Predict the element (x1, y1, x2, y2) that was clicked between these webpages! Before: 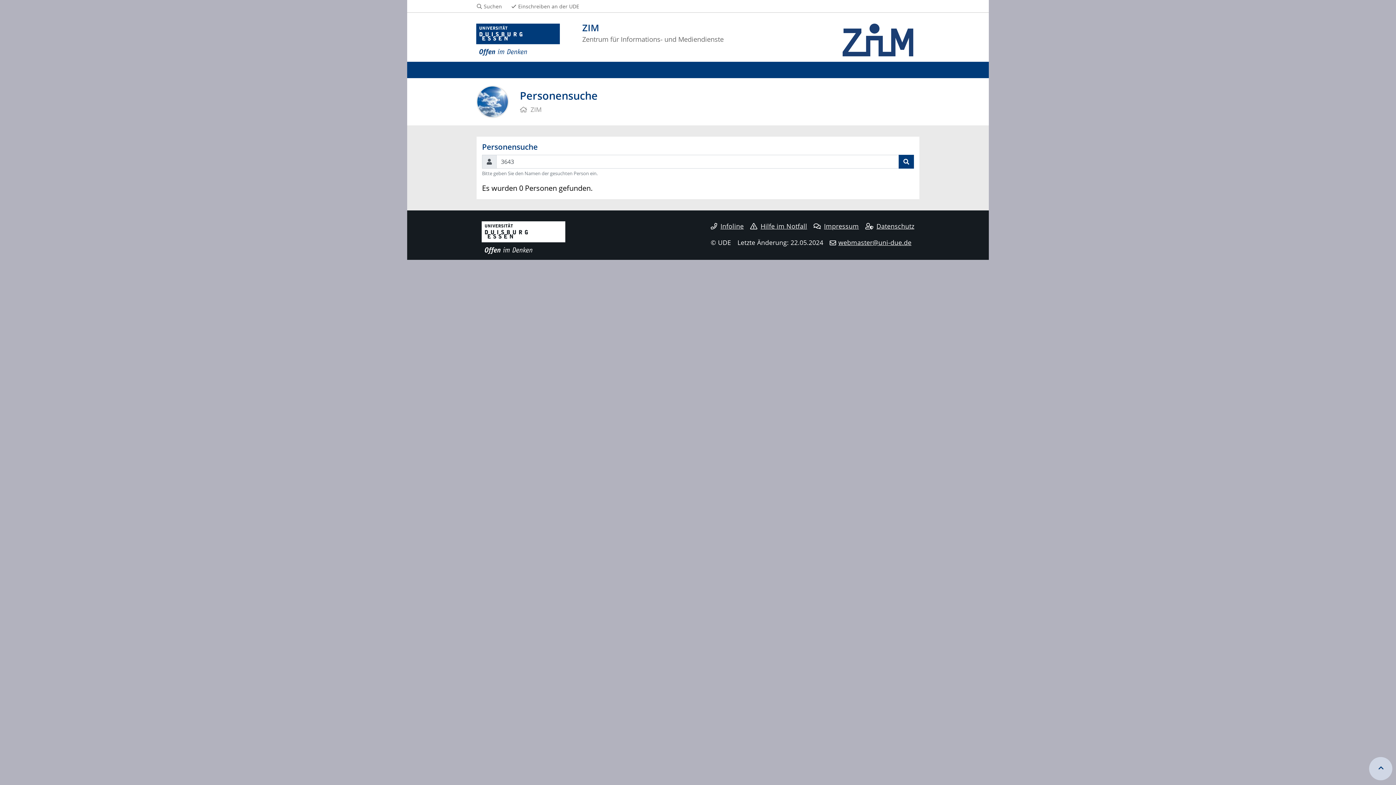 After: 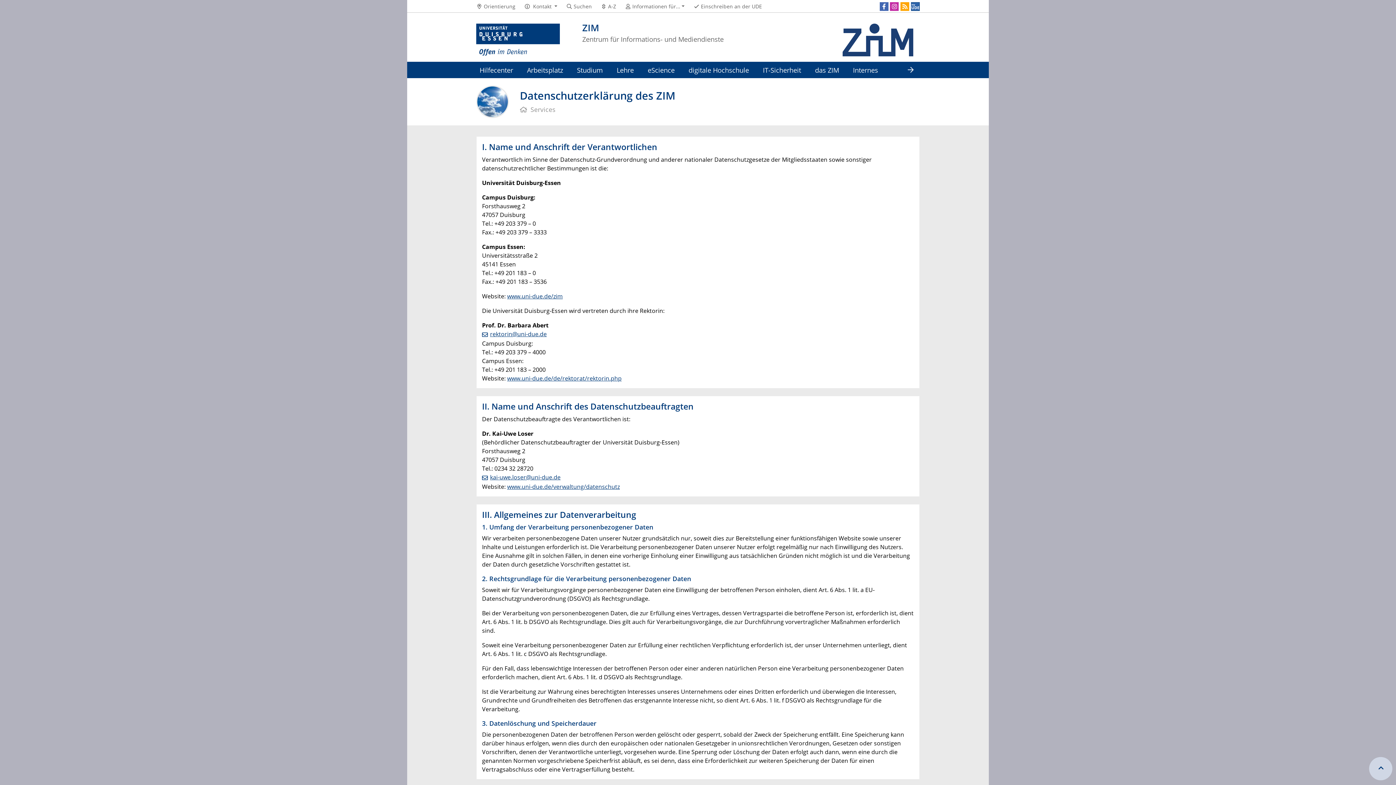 Action: bbox: (865, 221, 914, 230) label: Datenschutz